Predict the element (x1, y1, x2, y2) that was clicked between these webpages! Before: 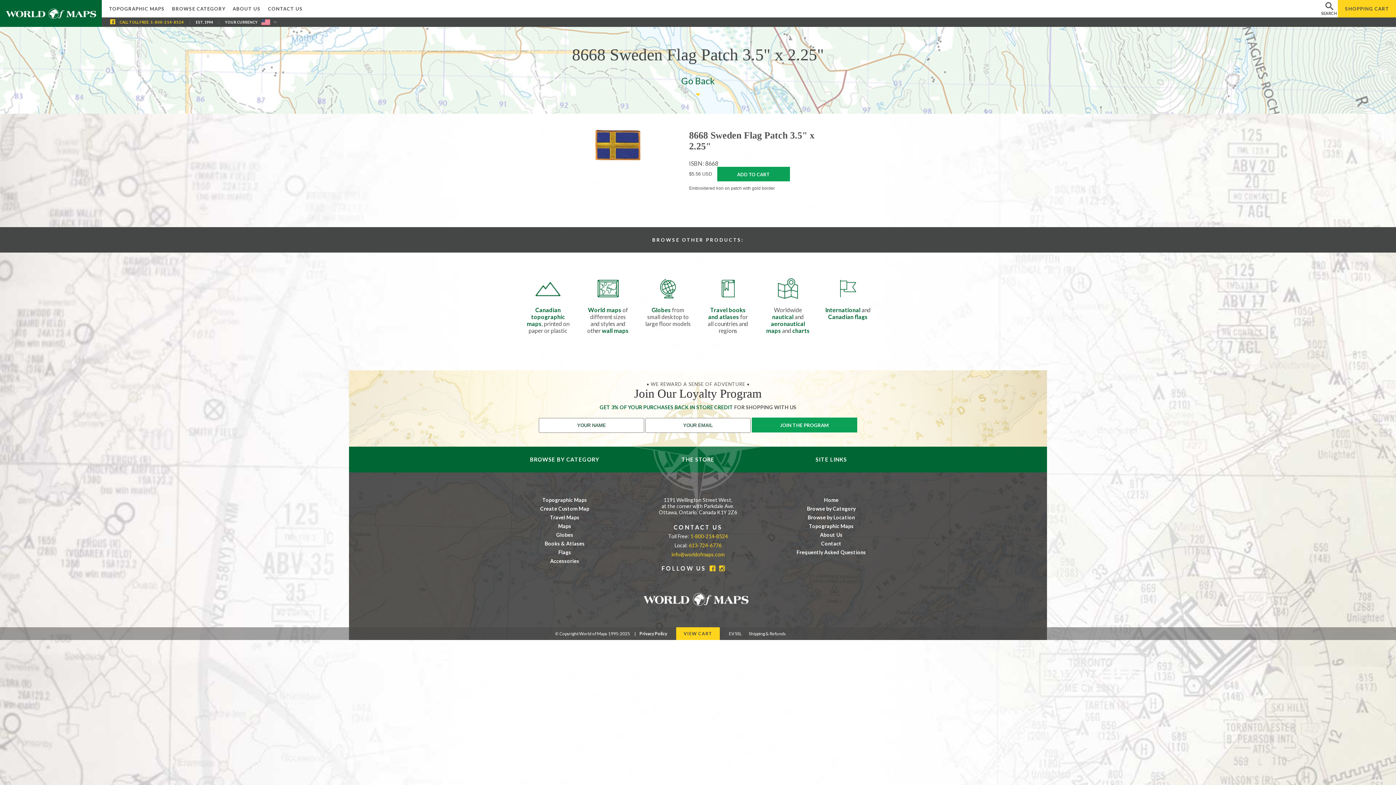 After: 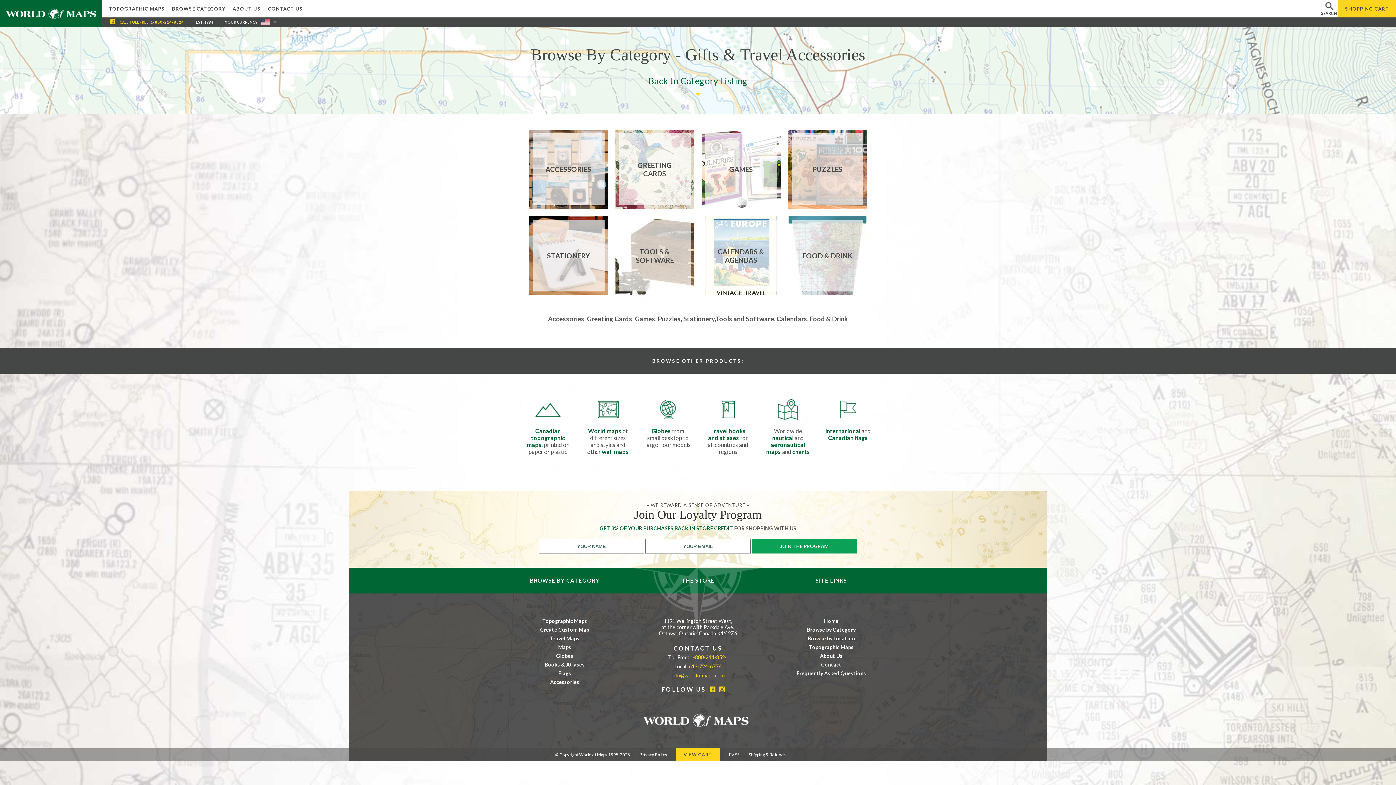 Action: bbox: (498, 558, 631, 564) label: Accessories